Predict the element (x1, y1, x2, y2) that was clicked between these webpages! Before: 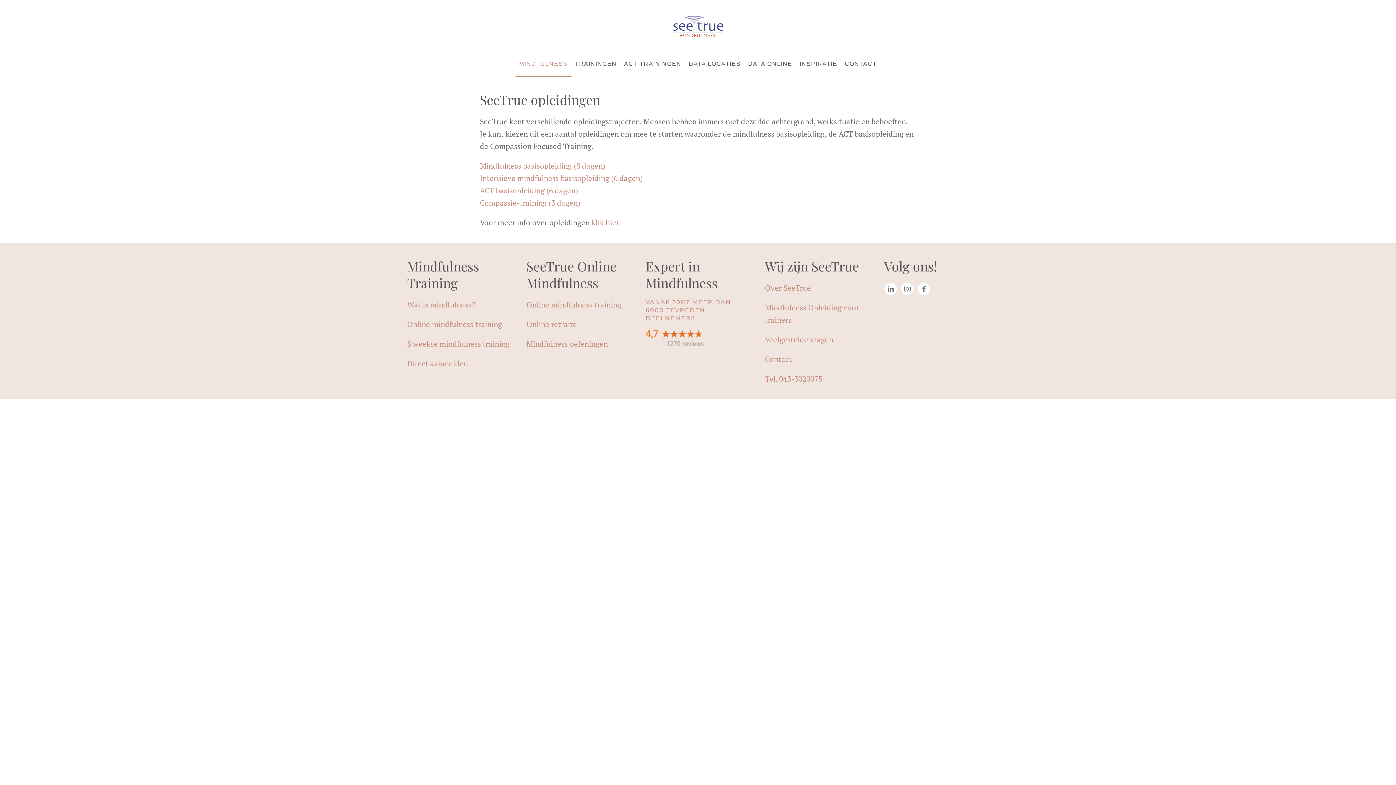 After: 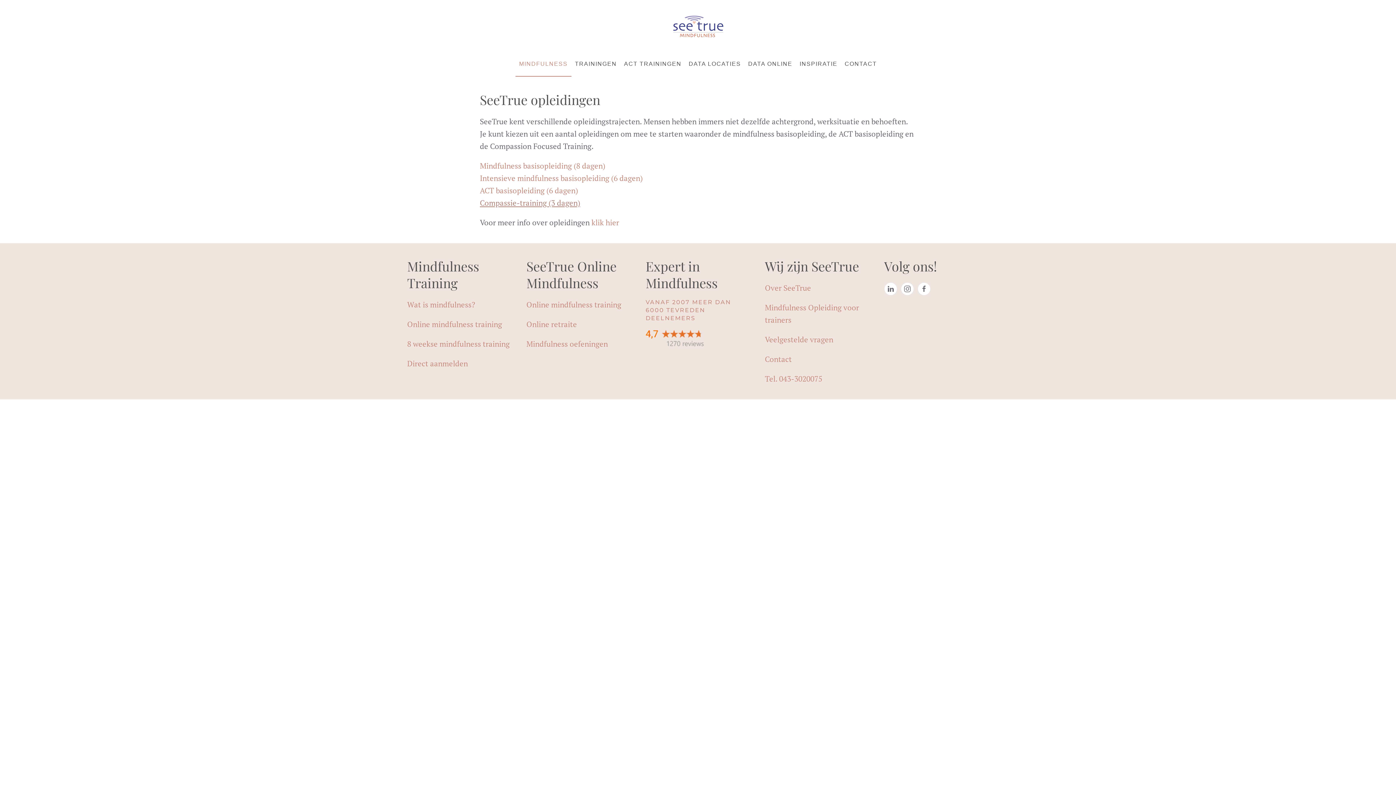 Action: label: Compassie-training (3 dagen) bbox: (480, 197, 580, 208)